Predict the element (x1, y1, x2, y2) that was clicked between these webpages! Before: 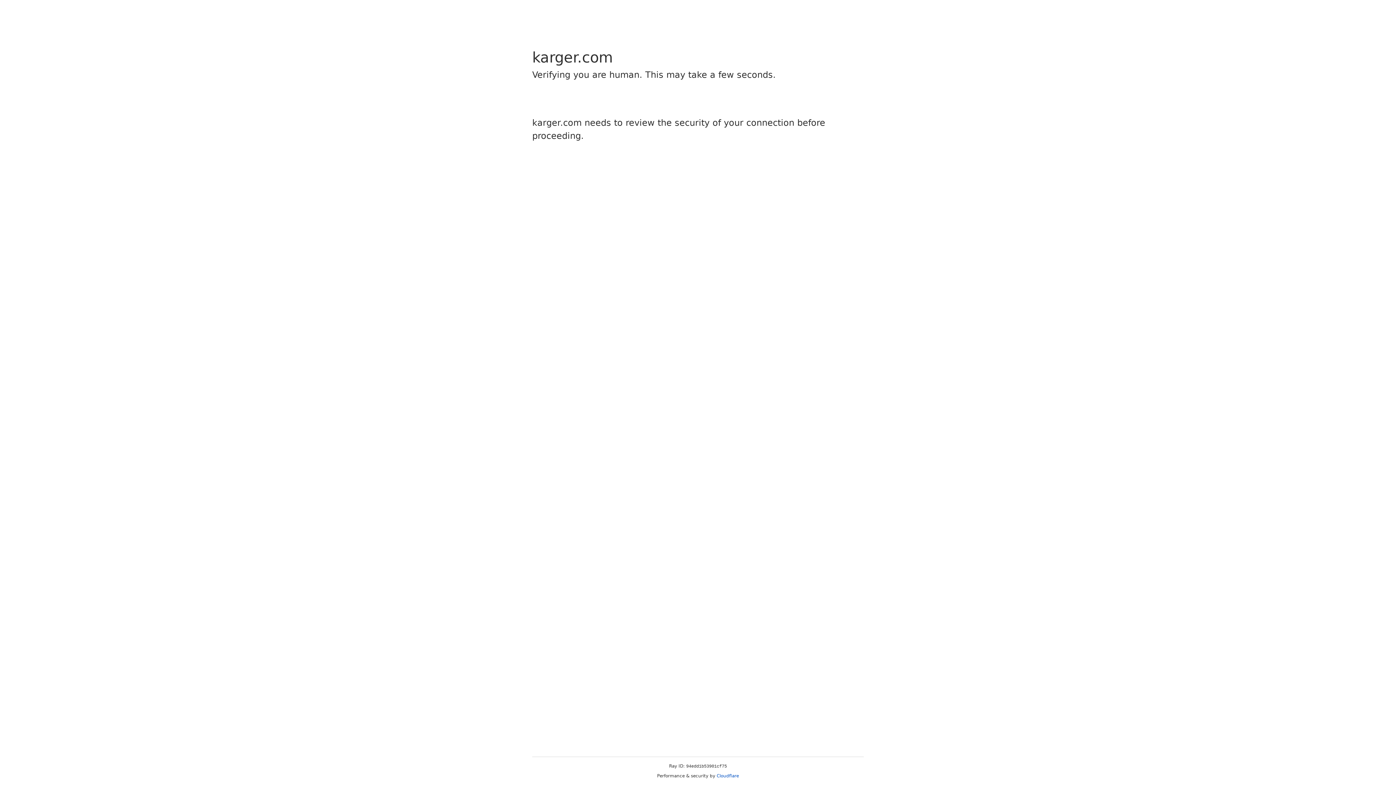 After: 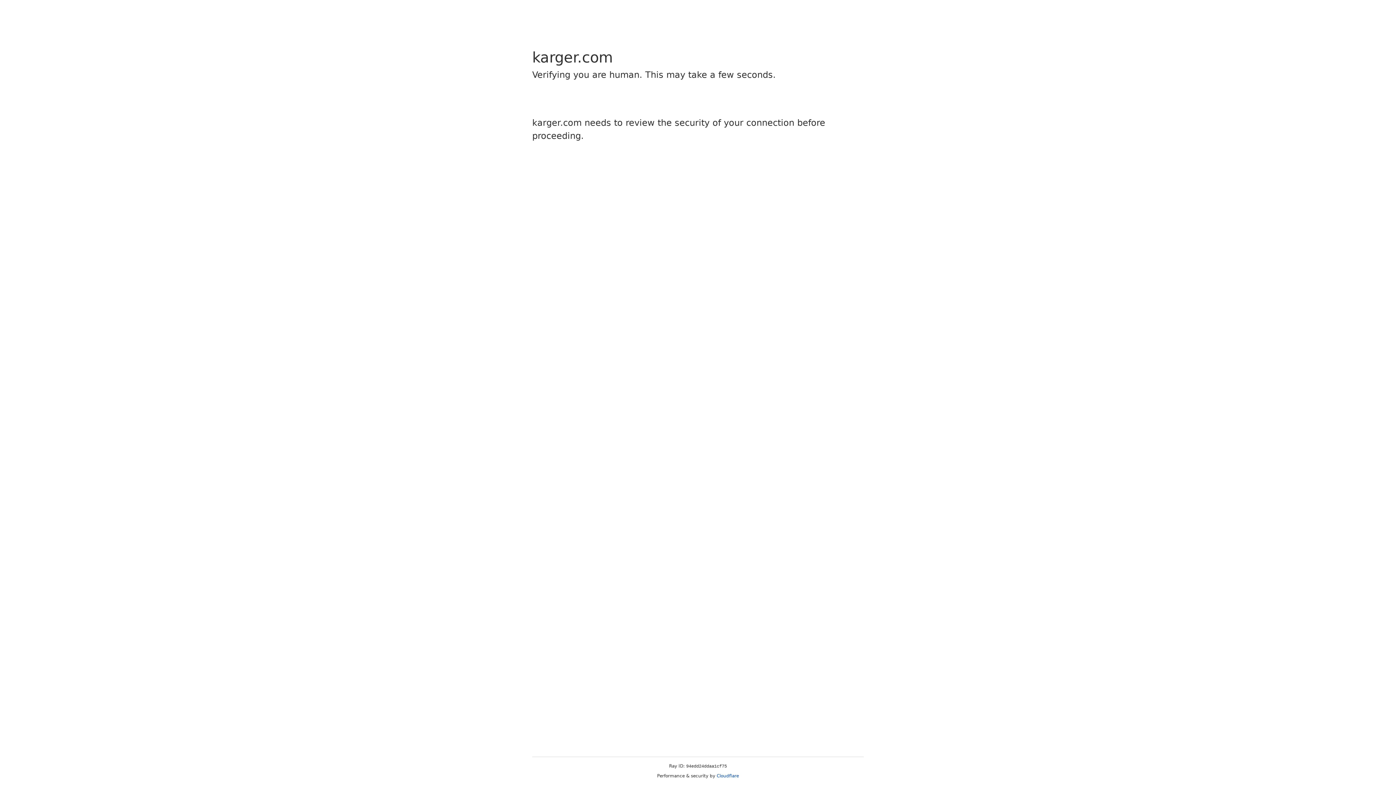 Action: label: Cloudflare bbox: (716, 773, 739, 778)